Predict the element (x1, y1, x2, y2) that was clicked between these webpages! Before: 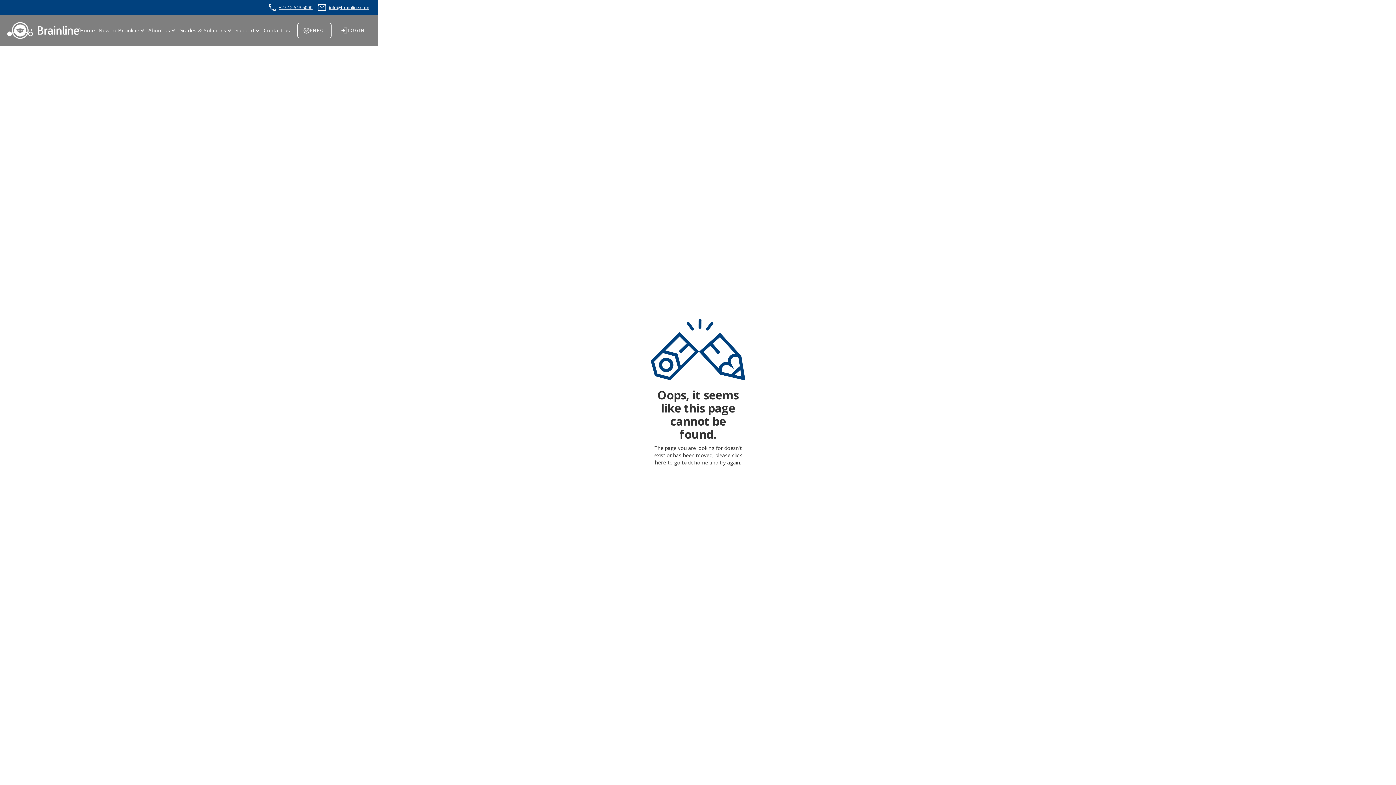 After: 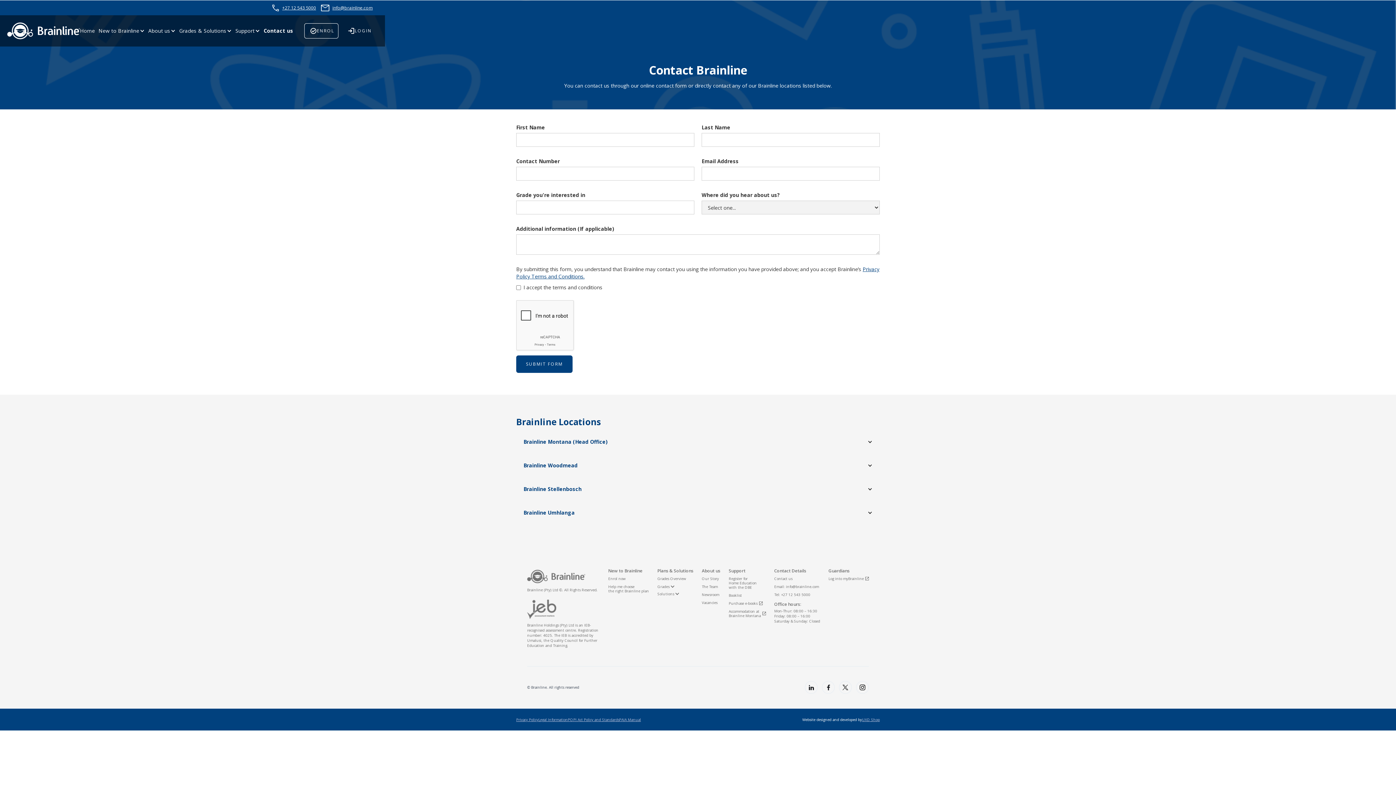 Action: label: Contact us bbox: (263, 26, 290, 34)